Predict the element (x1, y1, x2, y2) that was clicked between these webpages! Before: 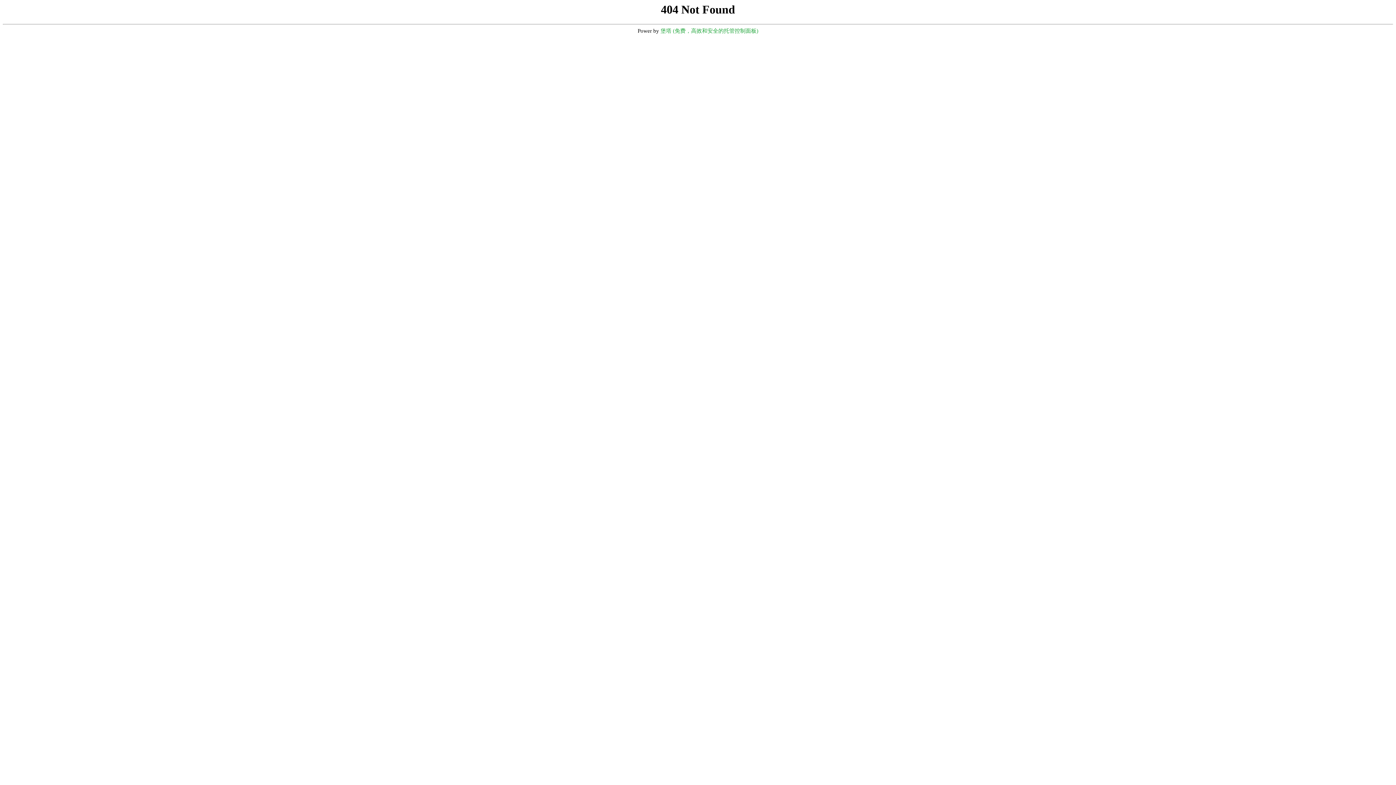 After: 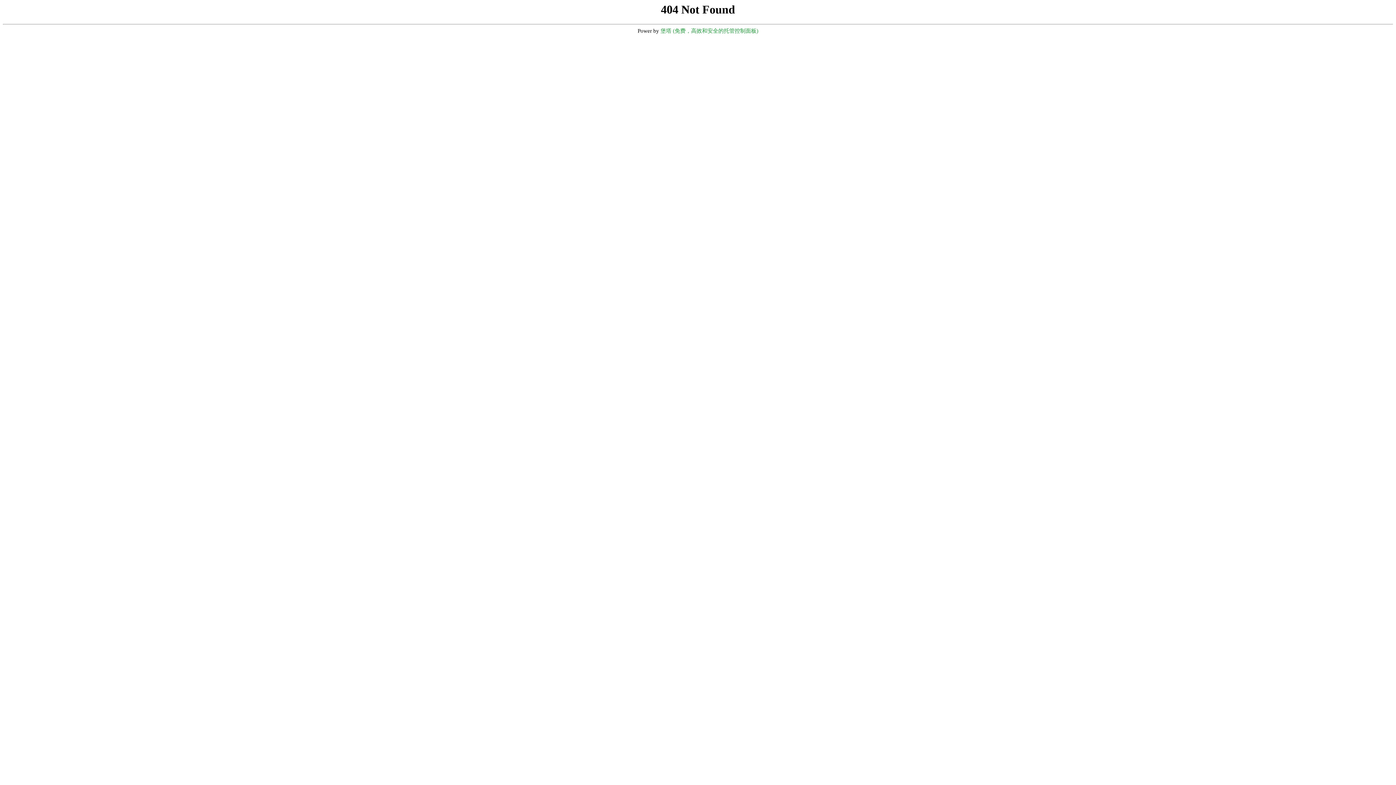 Action: bbox: (660, 28, 758, 33) label: 堡塔 (免费，高效和安全的托管控制面板)